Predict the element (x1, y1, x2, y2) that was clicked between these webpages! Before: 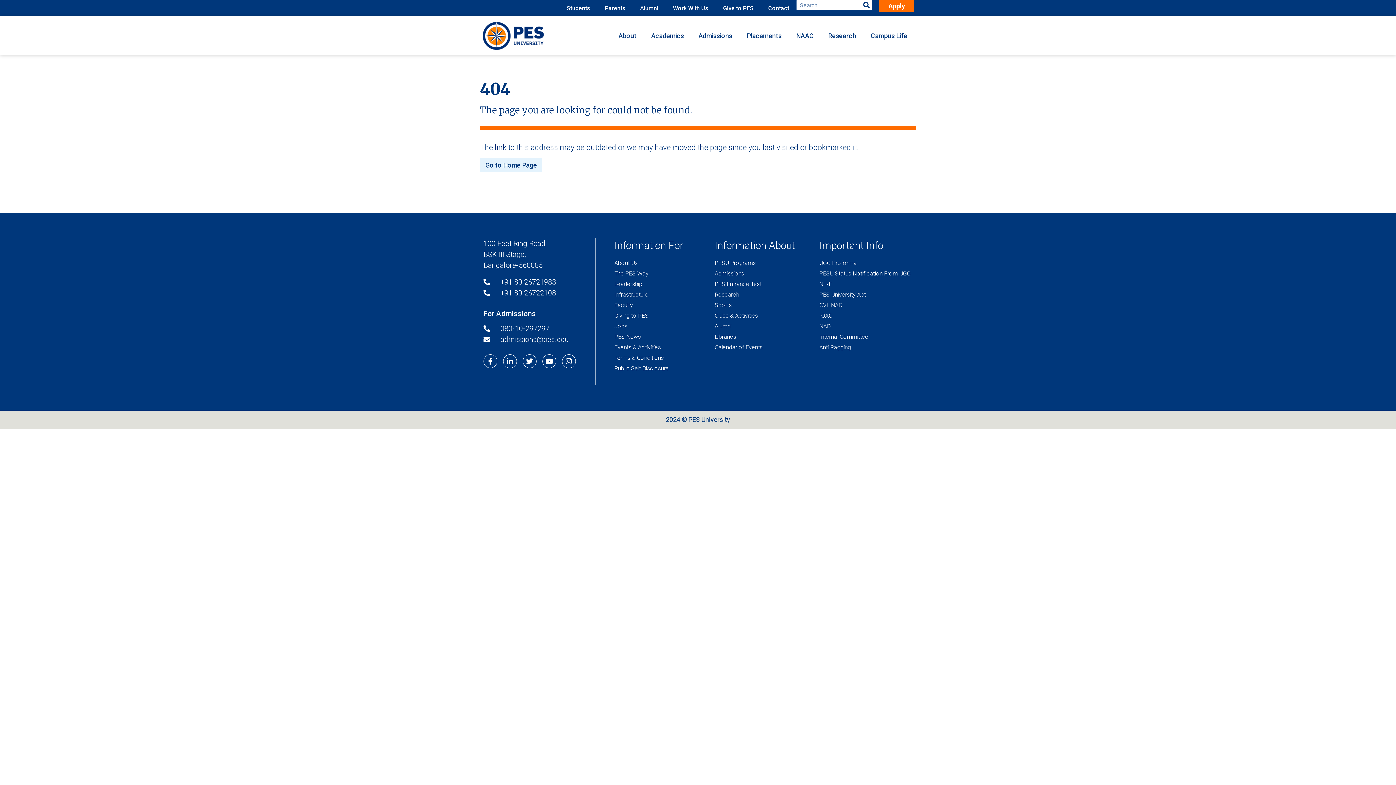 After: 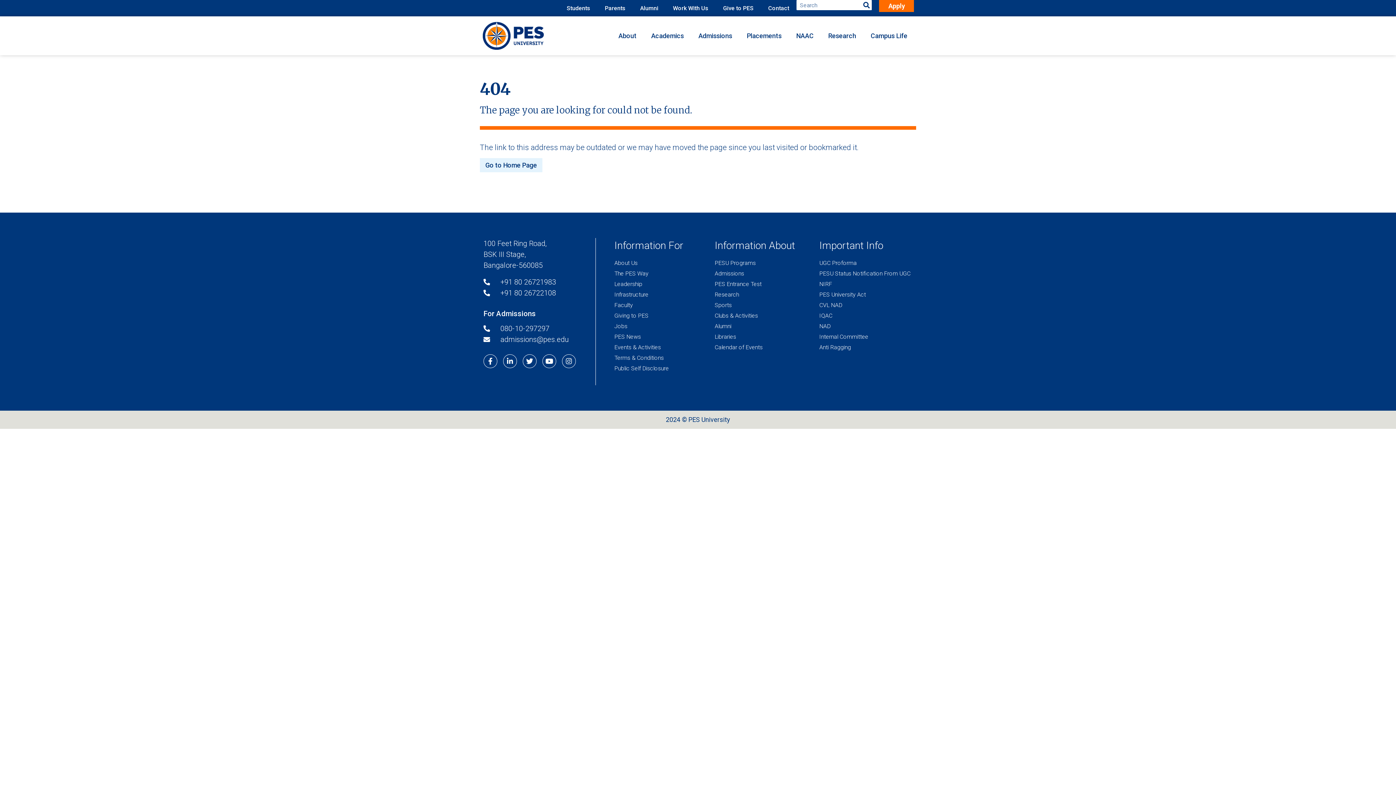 Action: bbox: (714, 290, 812, 299) label: Research